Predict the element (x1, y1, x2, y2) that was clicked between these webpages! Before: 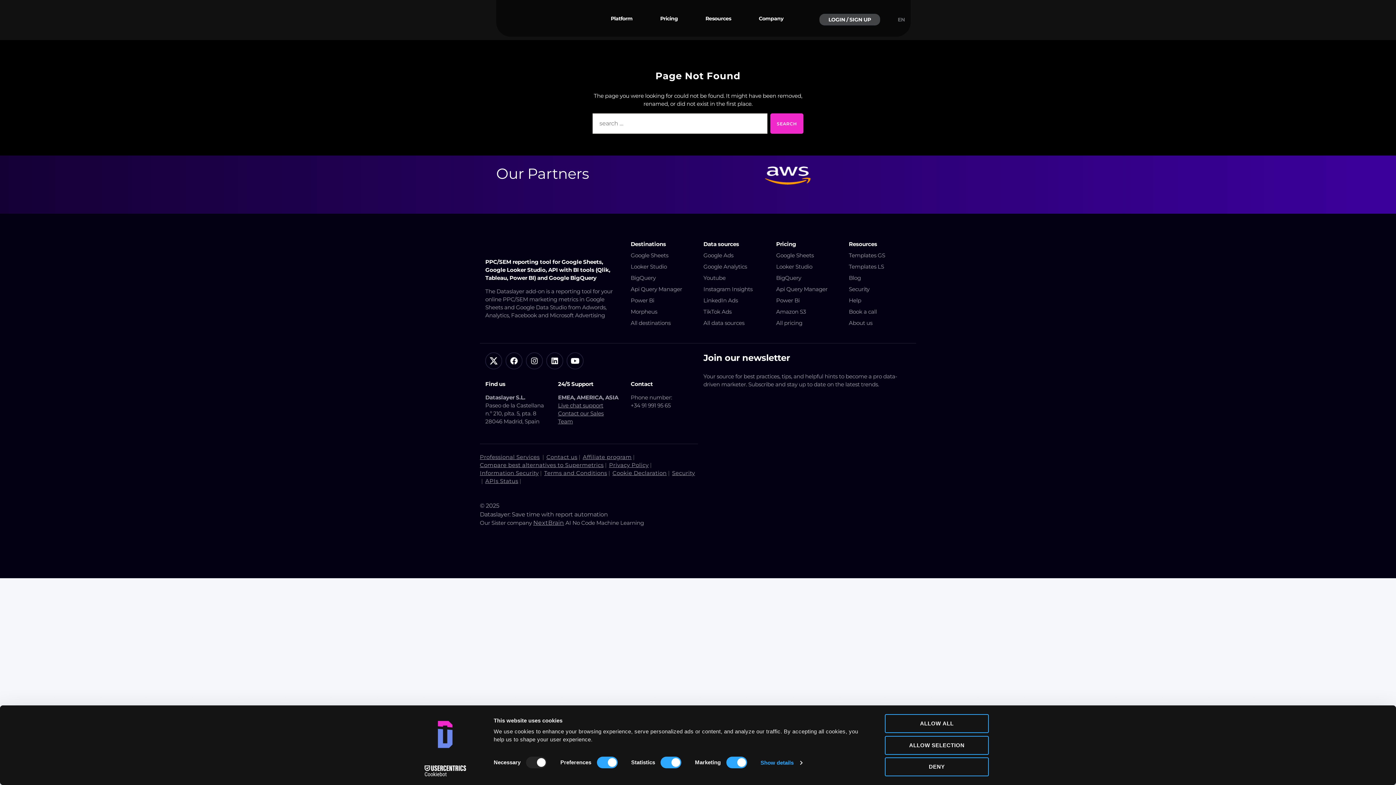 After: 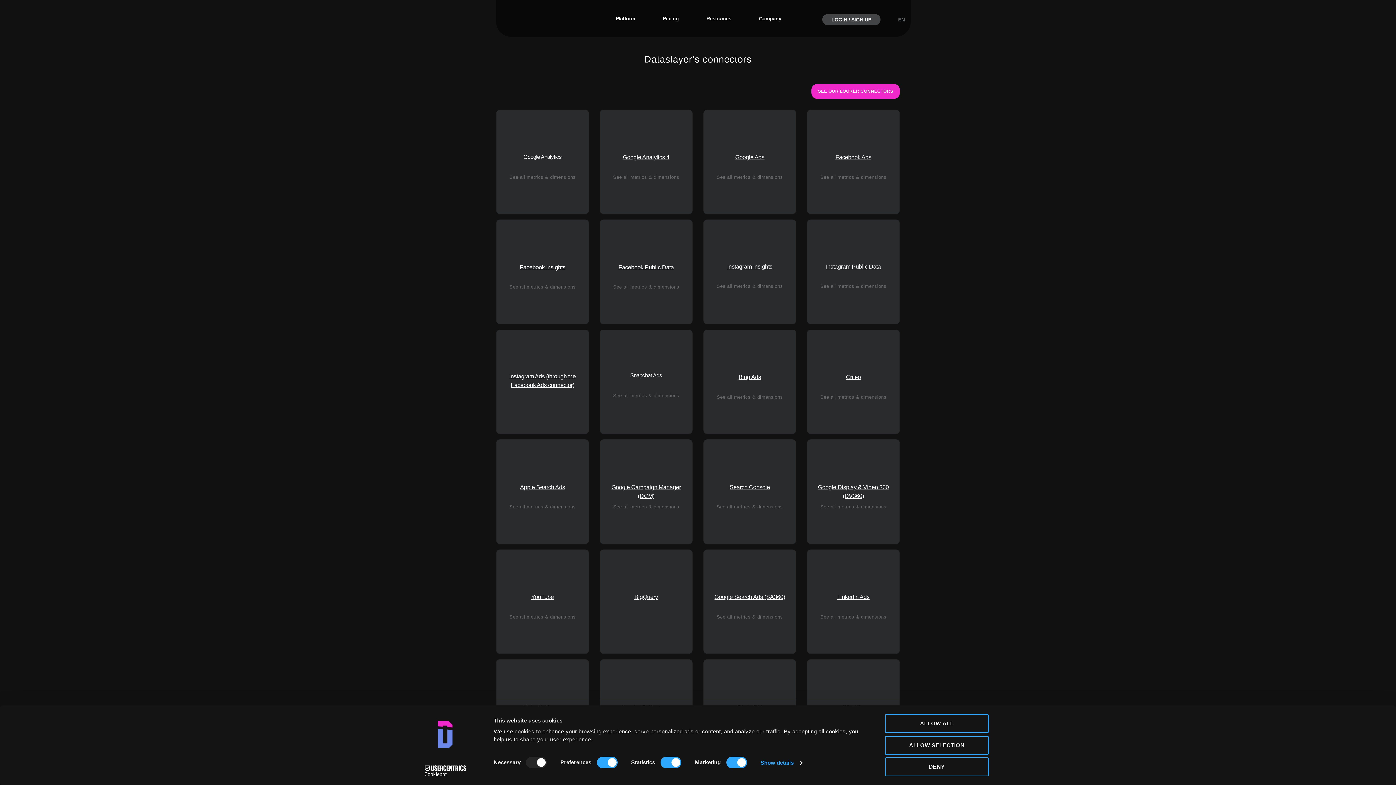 Action: bbox: (703, 297, 738, 304) label: LinkedIn Ads